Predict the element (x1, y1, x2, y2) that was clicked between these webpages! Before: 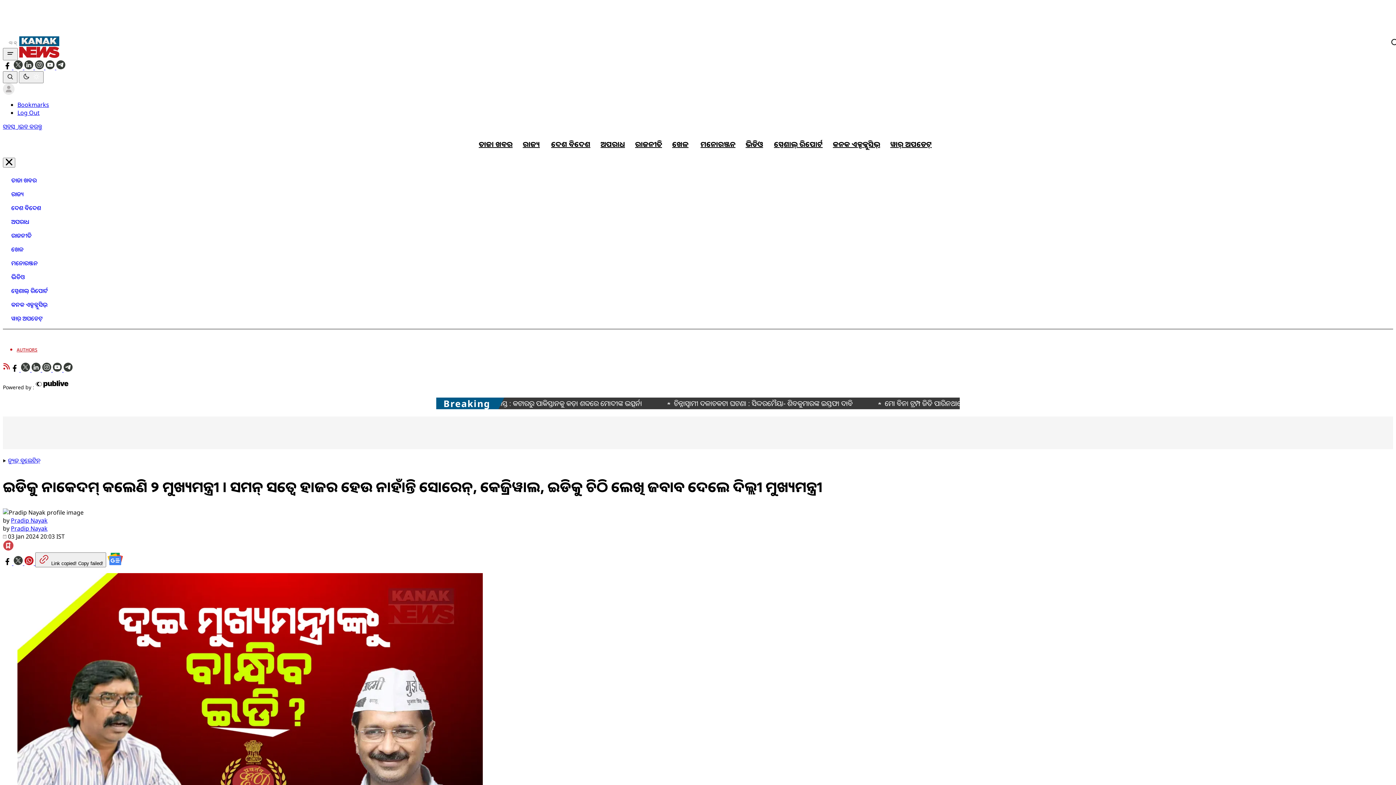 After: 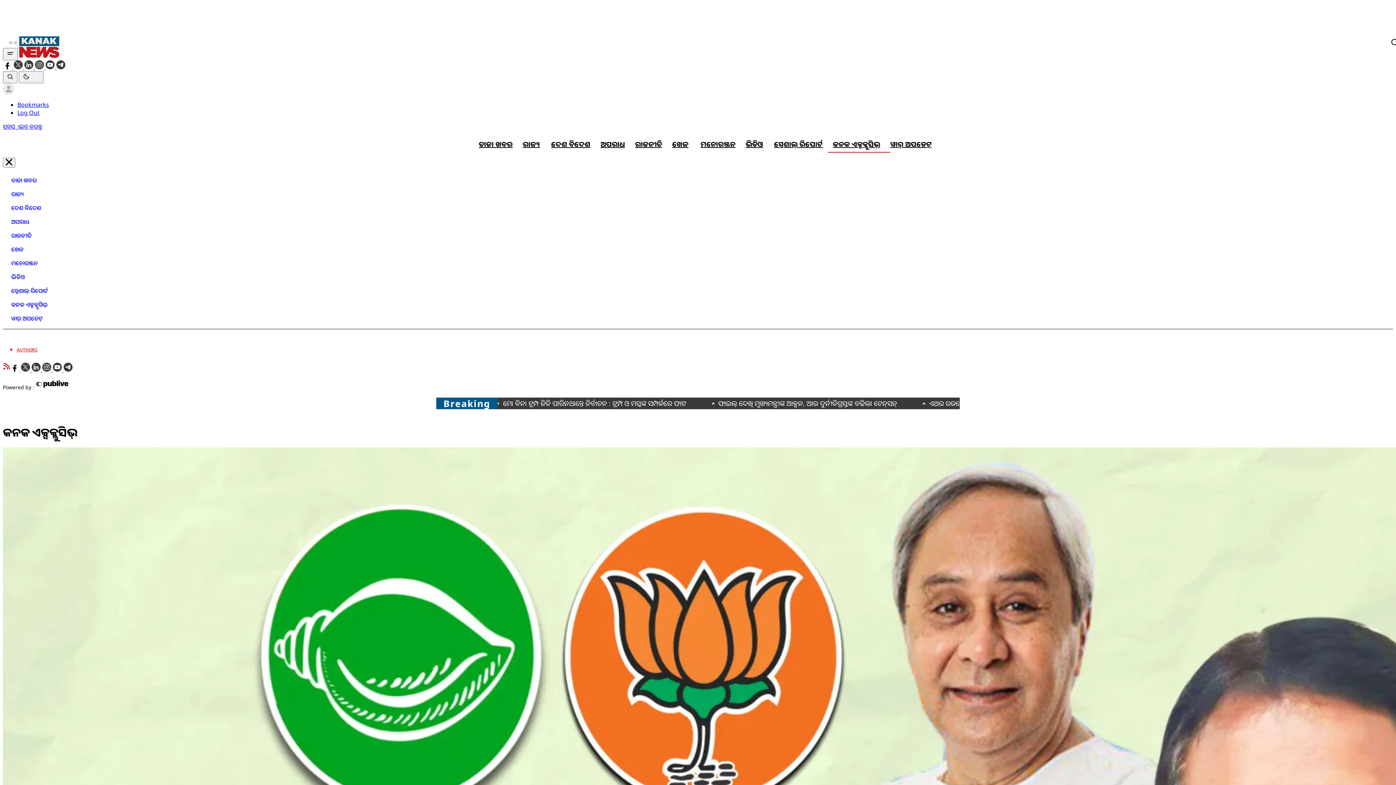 Action: label: କନକ ଏକ୍ସକ୍ଲୁସିଭ୍ bbox: (830, 135, 882, 152)